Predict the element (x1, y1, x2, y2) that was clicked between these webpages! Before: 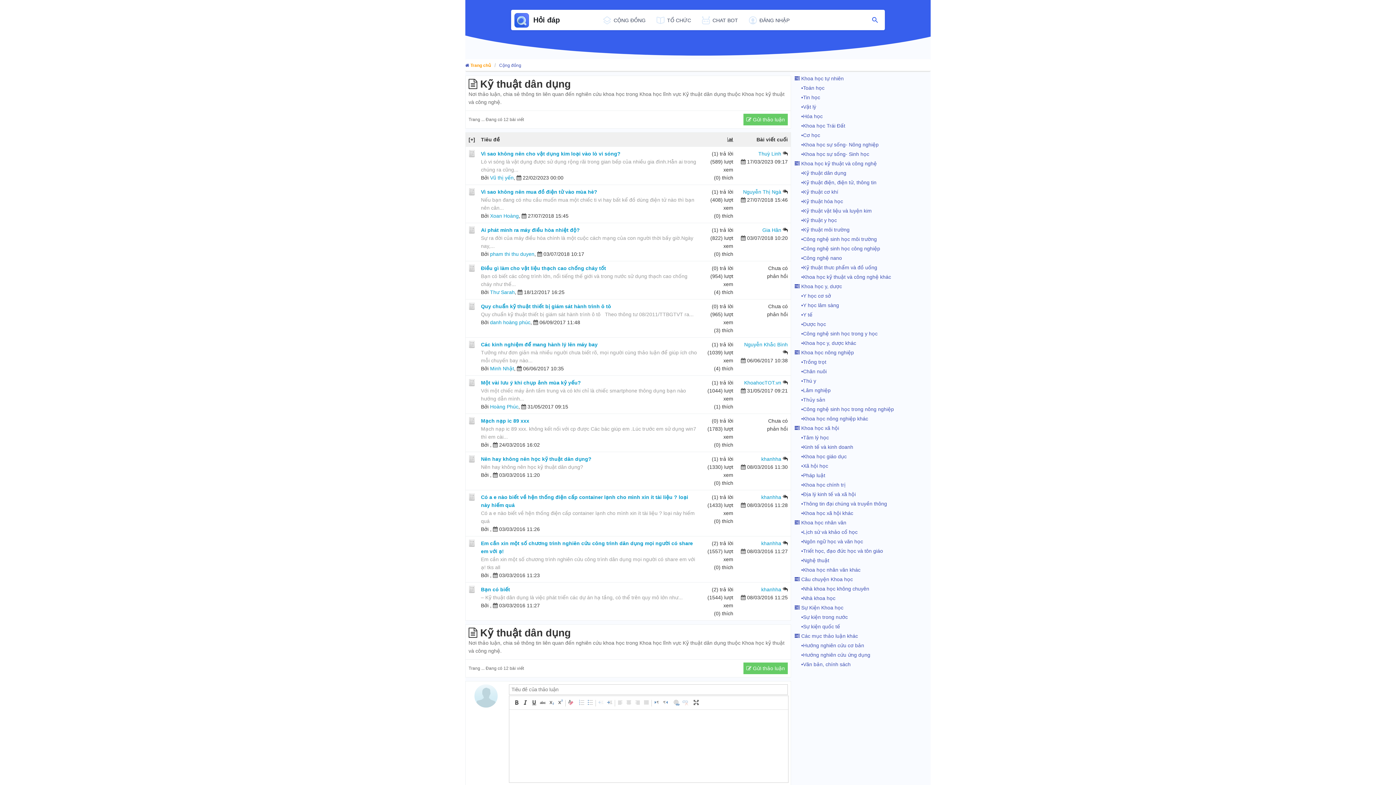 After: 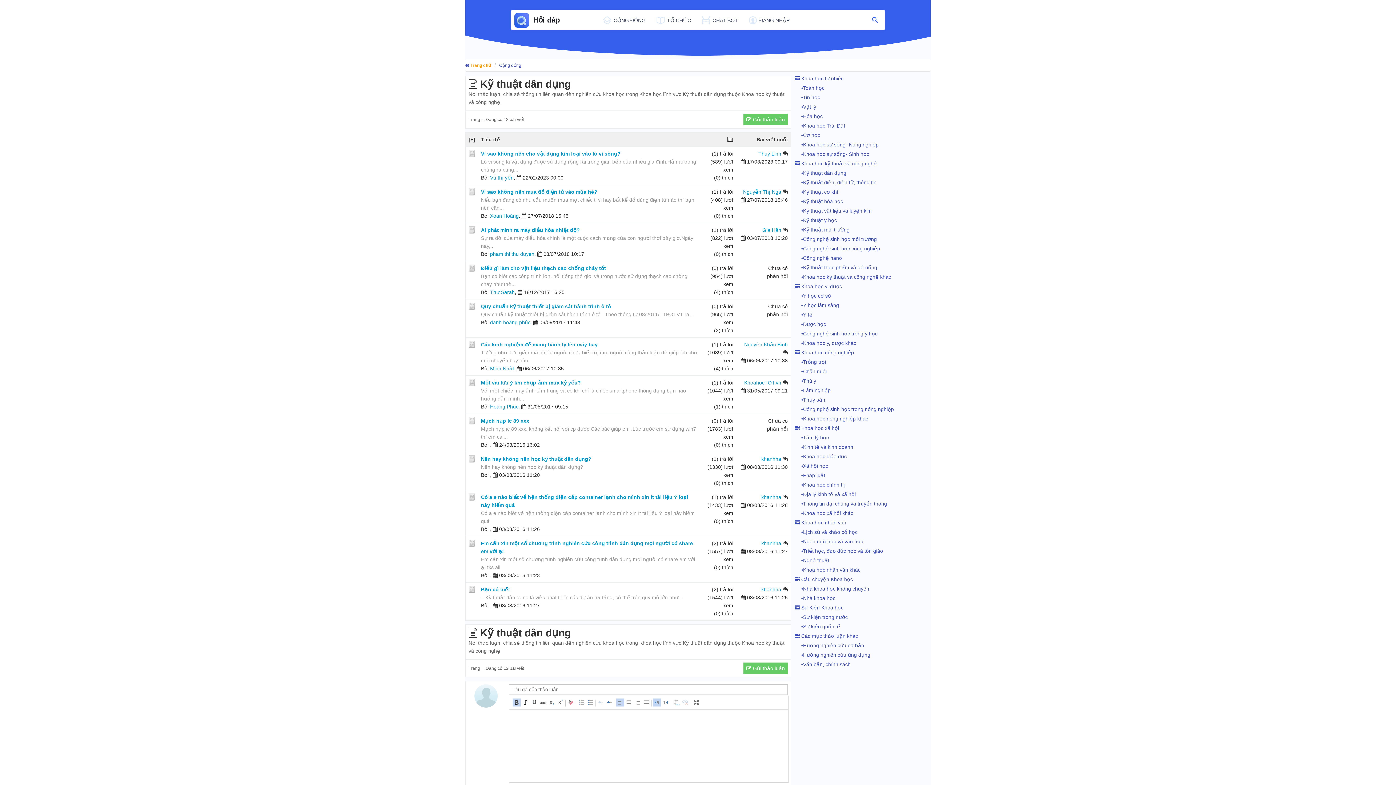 Action: bbox: (512, 698, 520, 706) label:  